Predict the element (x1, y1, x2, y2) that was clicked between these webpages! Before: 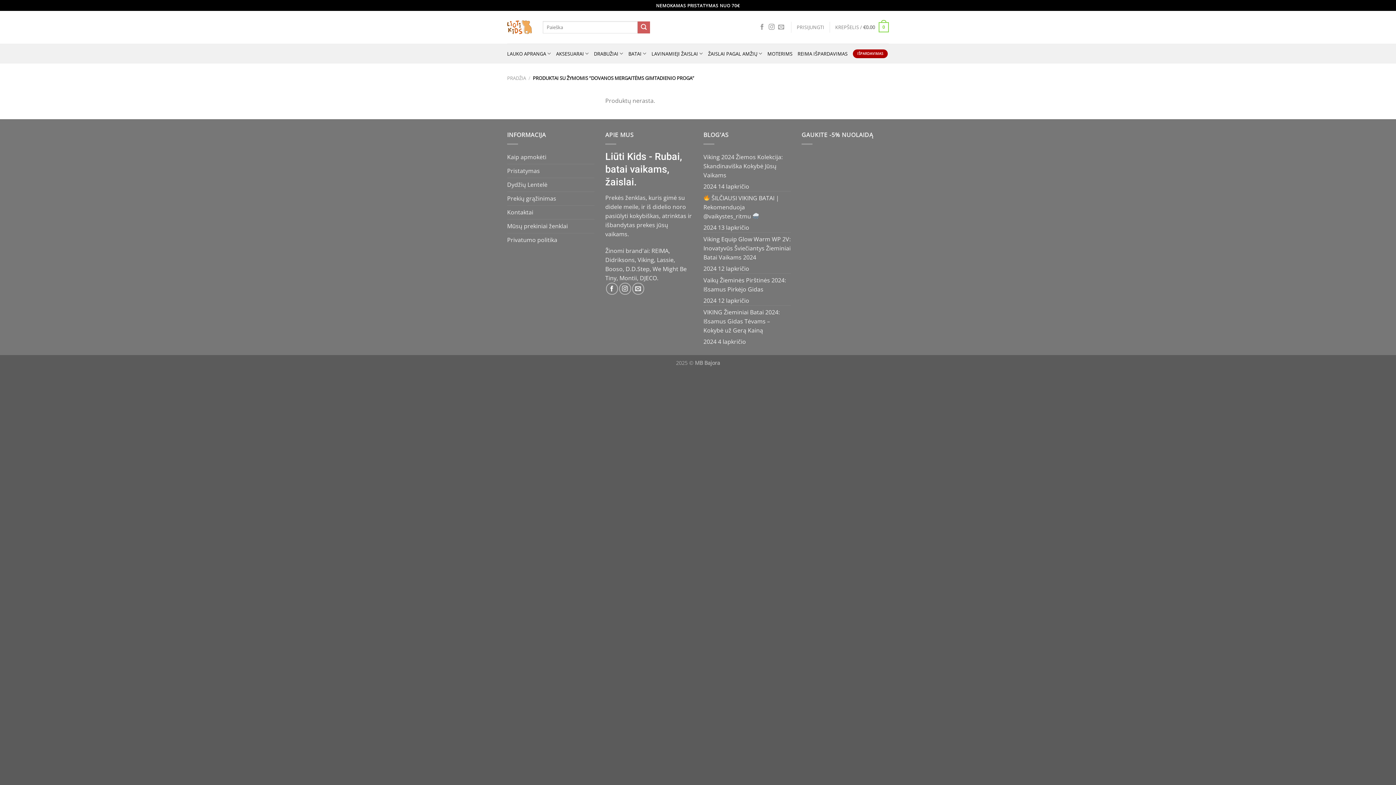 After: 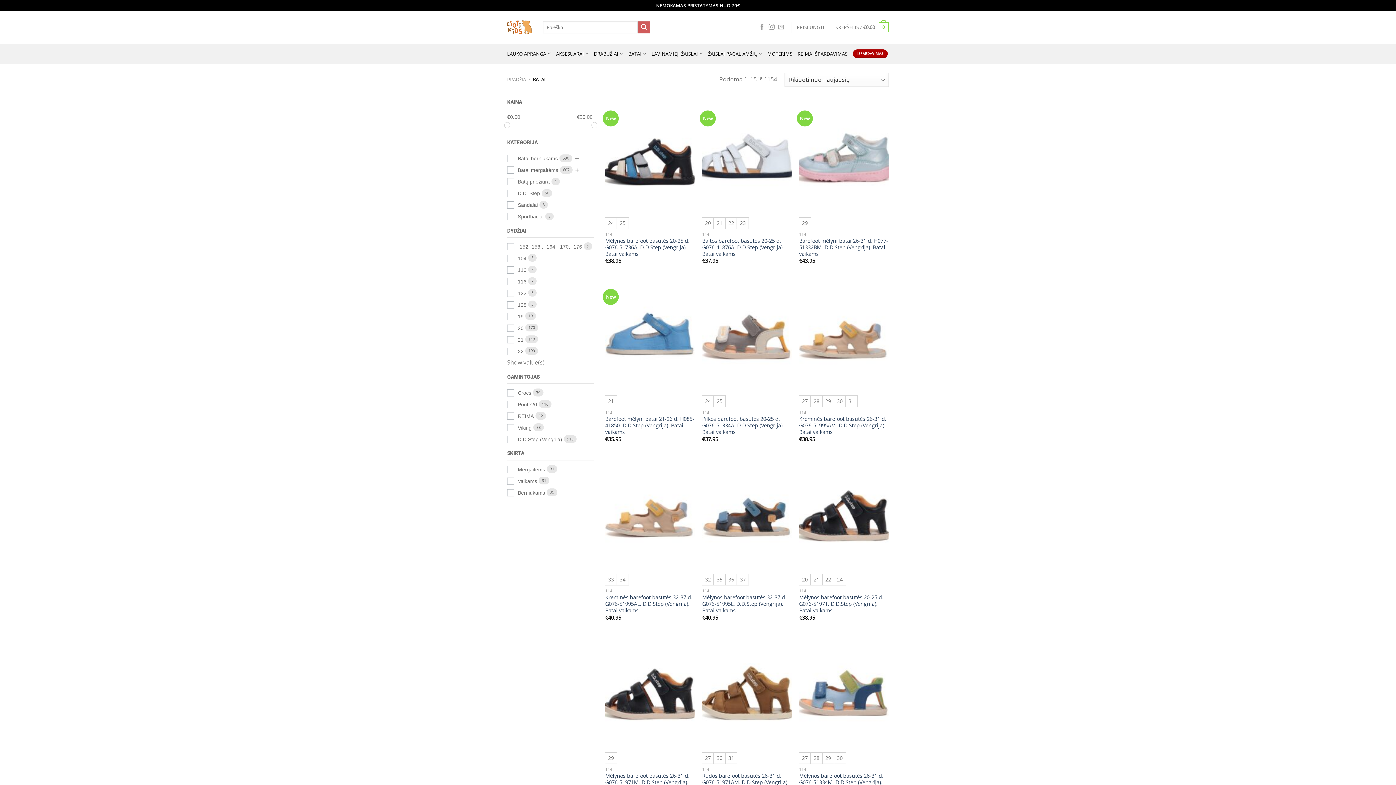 Action: bbox: (628, 46, 646, 60) label: BATAI